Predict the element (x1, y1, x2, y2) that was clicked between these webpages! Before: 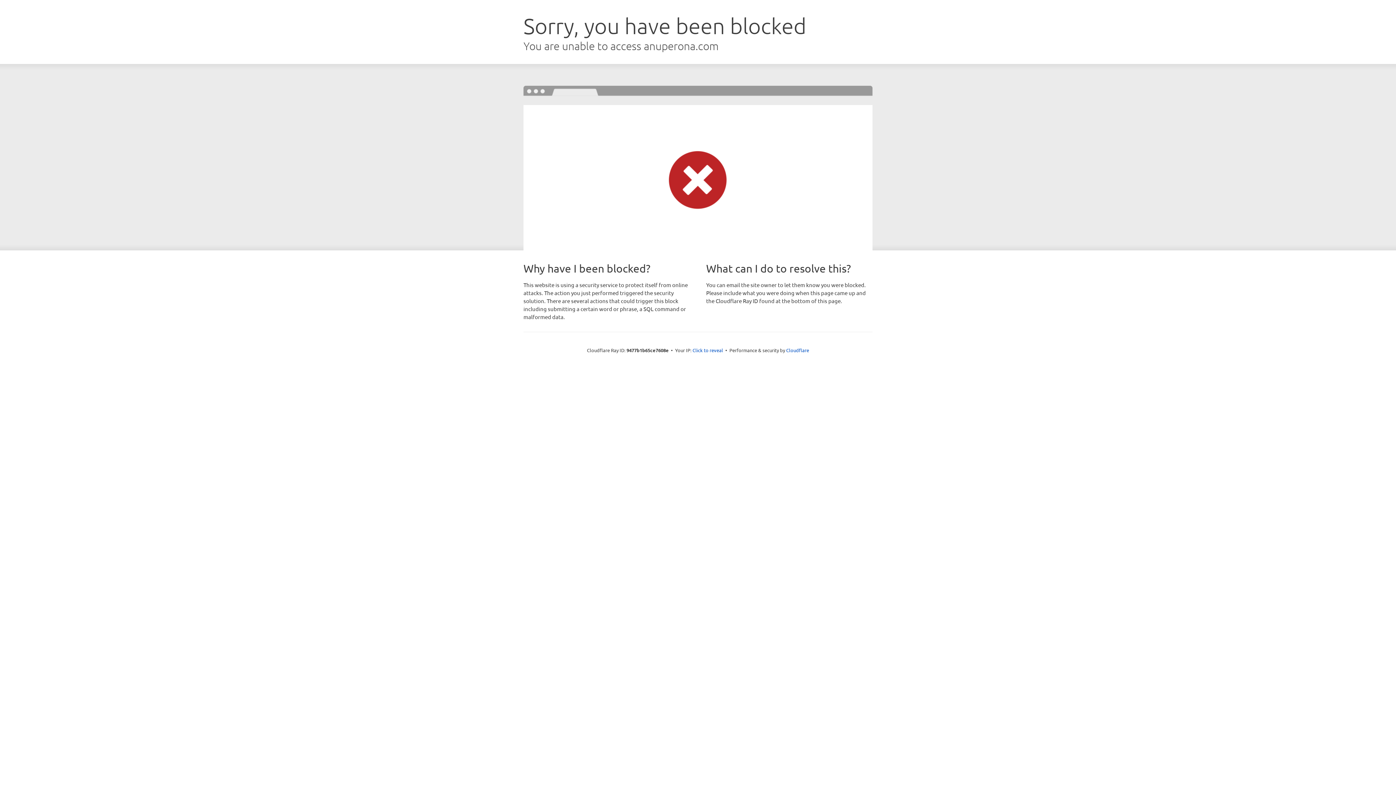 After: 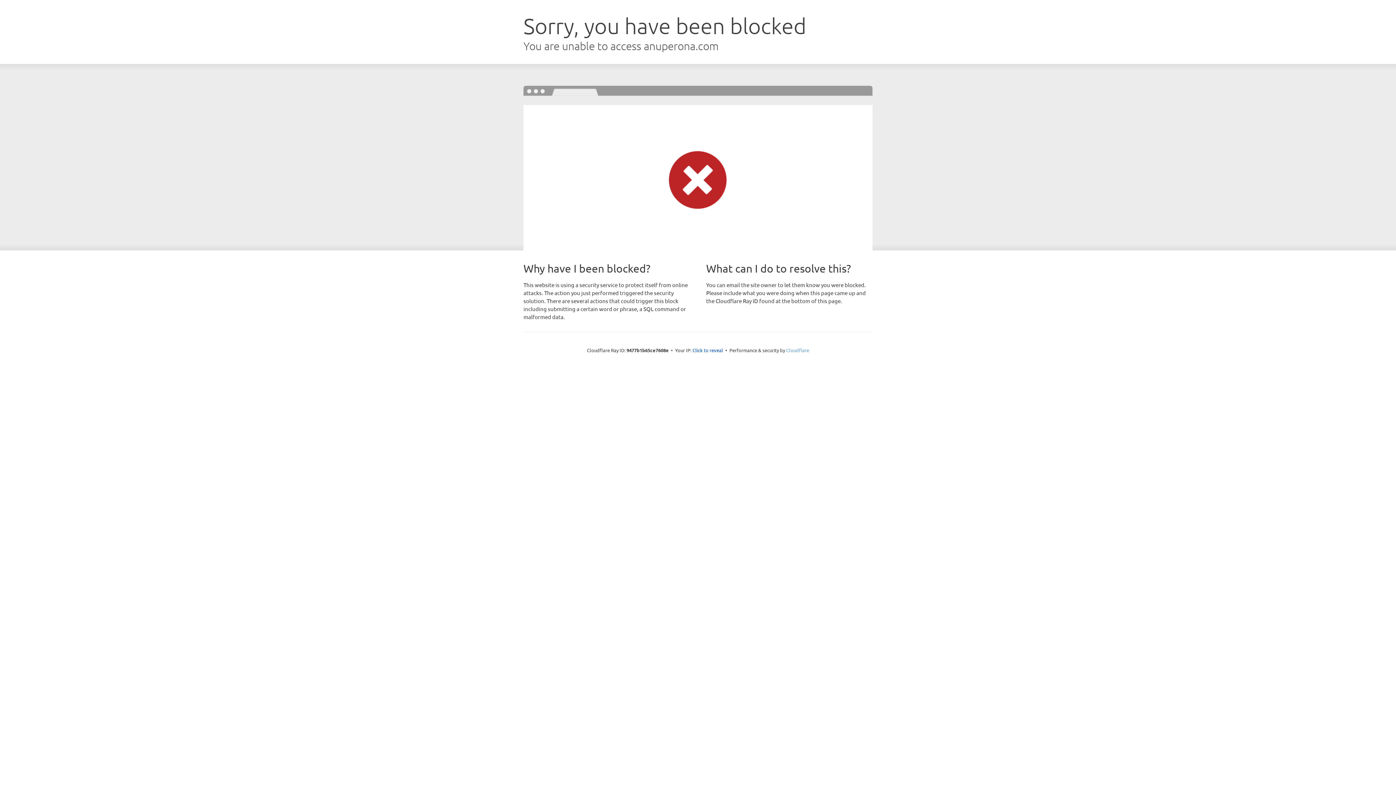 Action: label: Cloudflare bbox: (786, 347, 809, 353)